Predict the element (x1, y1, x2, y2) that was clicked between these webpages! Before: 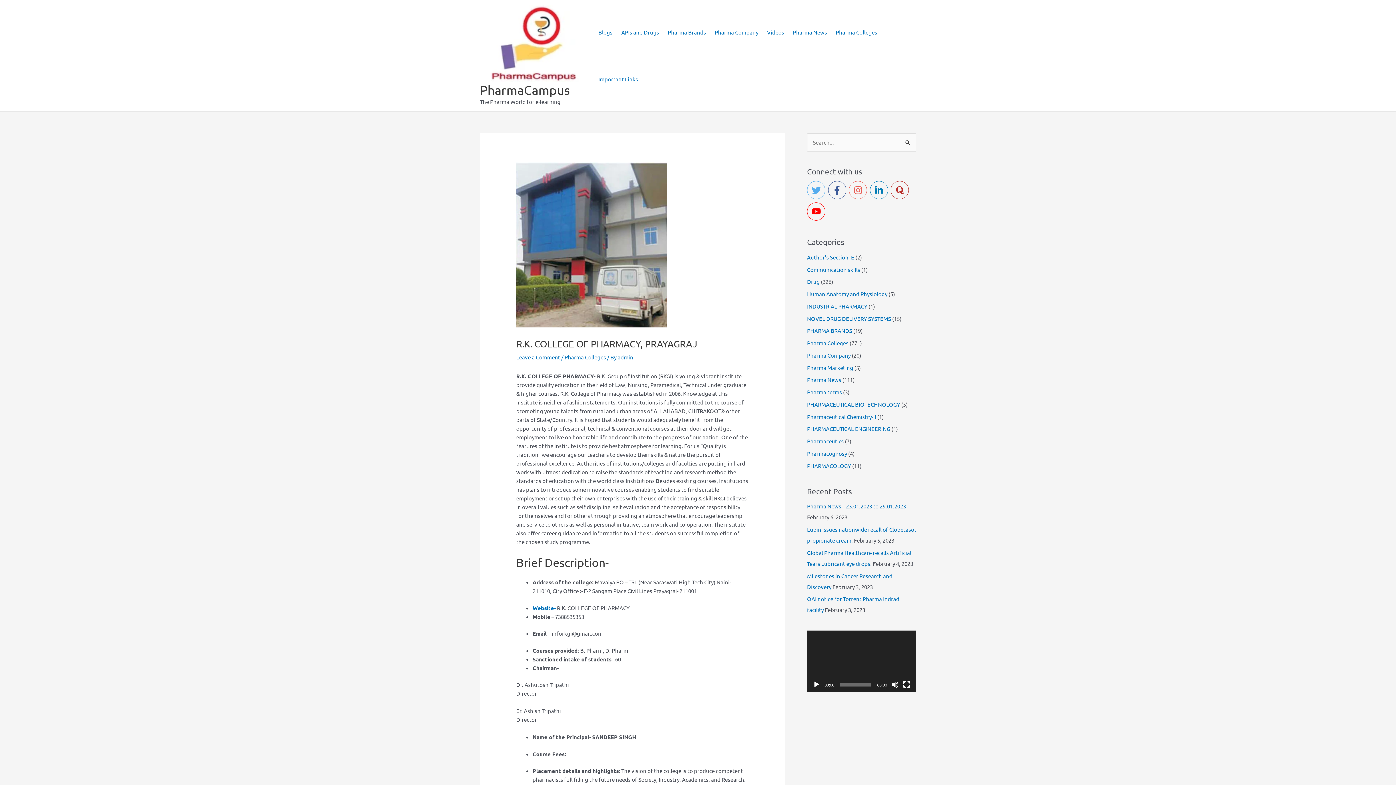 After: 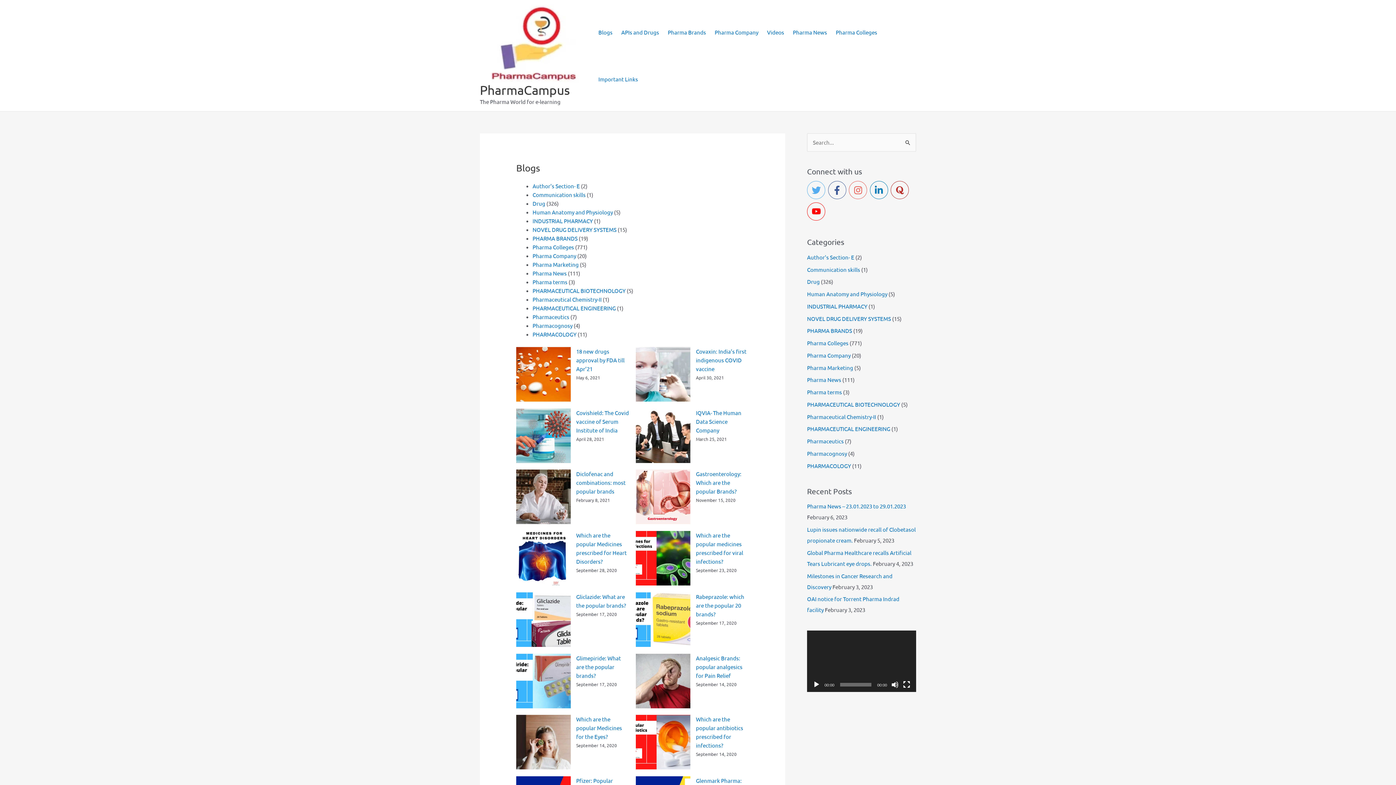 Action: bbox: (594, 8, 617, 55) label: Blogs